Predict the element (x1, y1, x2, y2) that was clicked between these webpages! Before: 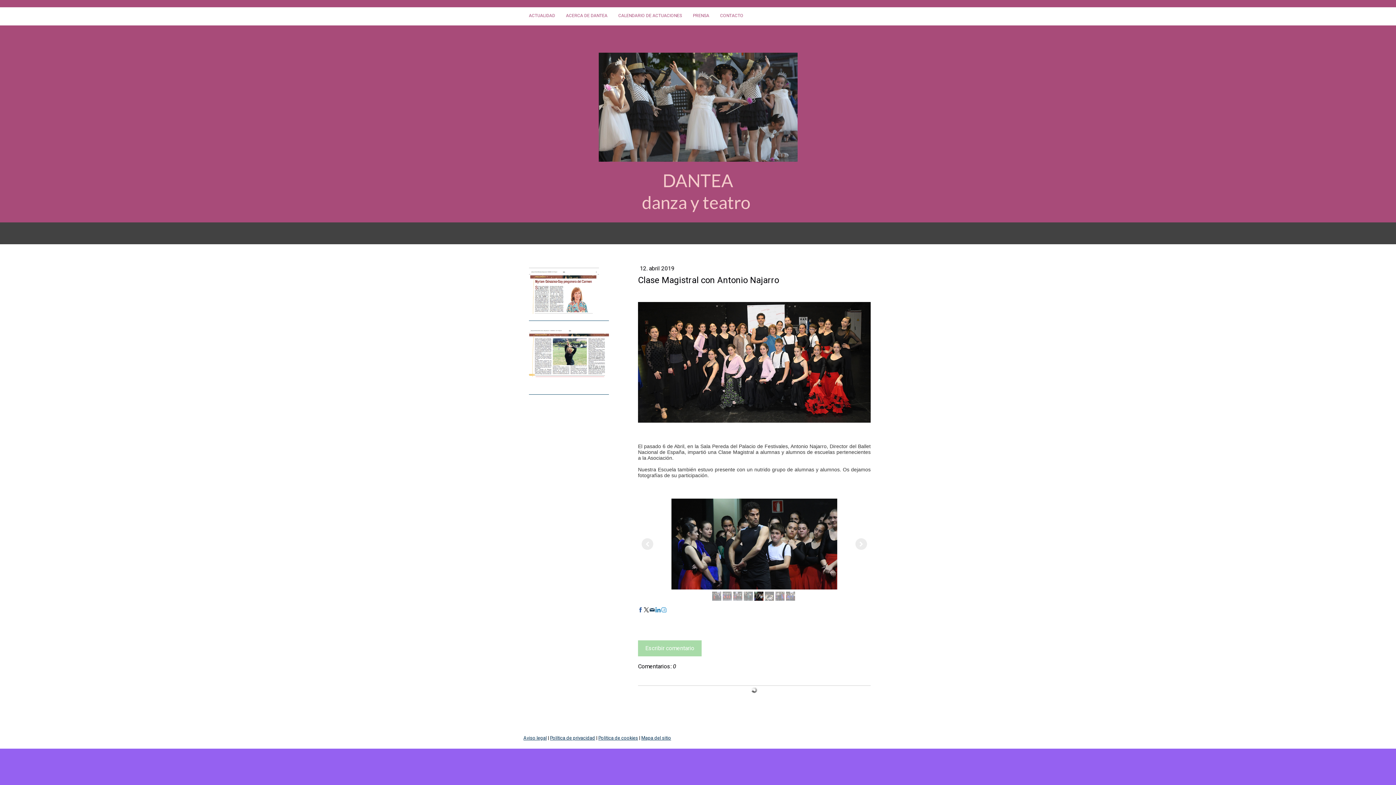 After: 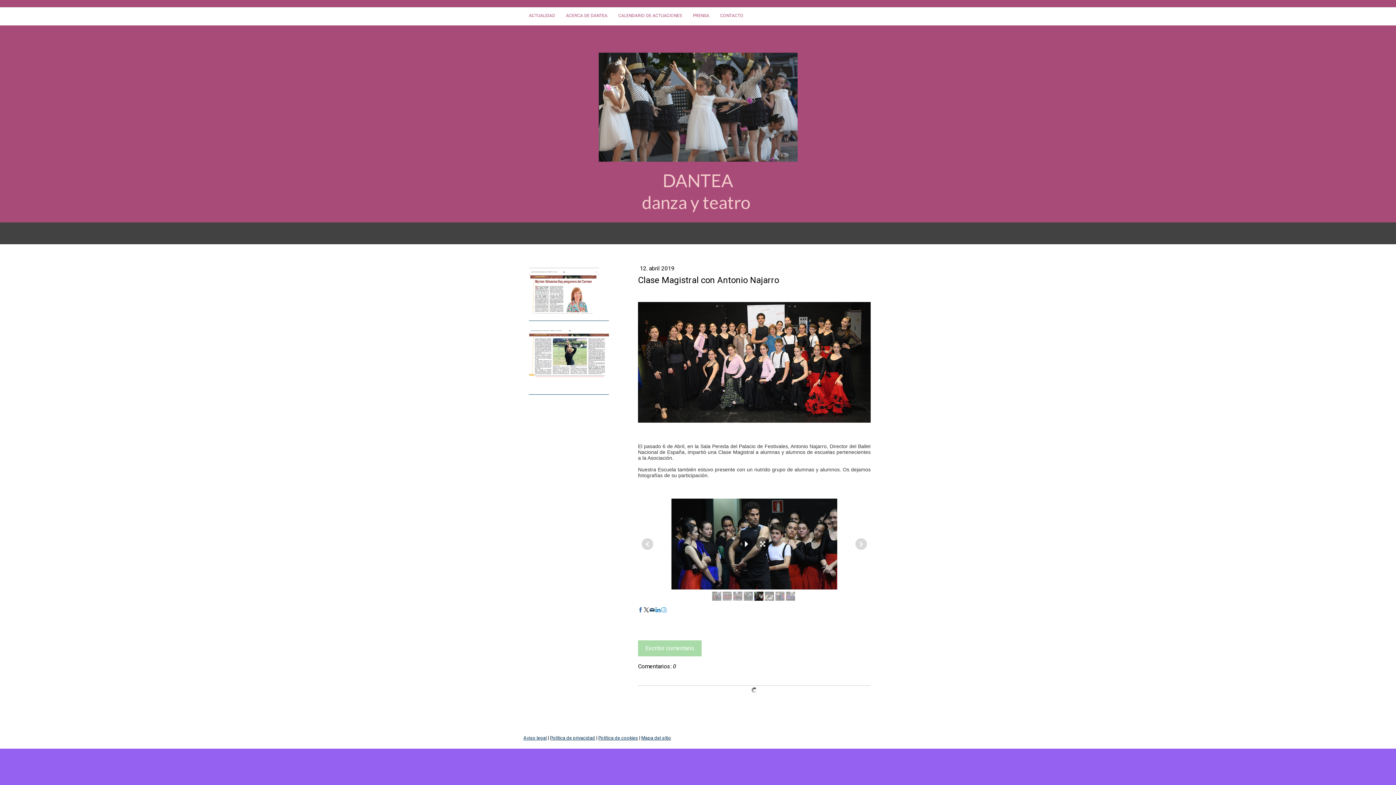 Action: bbox: (754, 591, 763, 601)